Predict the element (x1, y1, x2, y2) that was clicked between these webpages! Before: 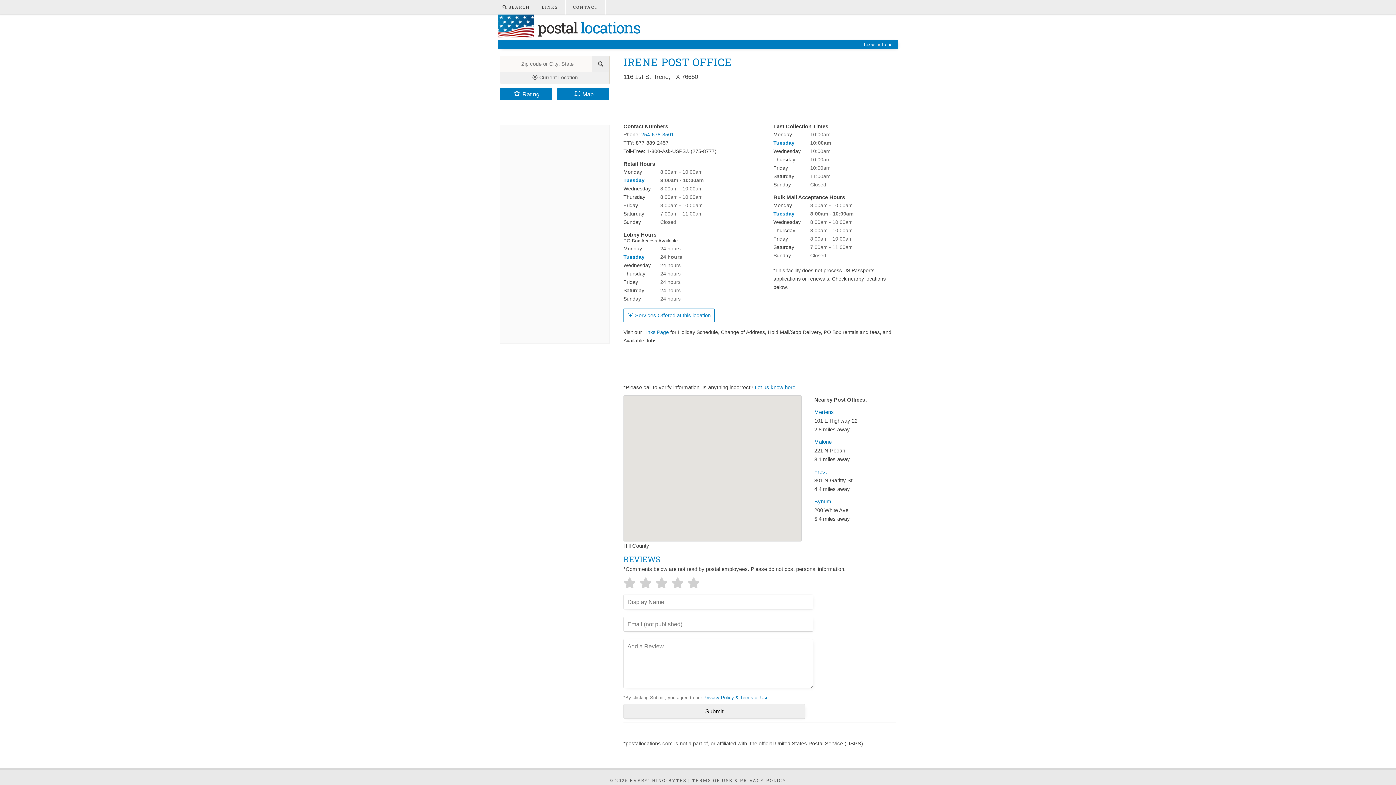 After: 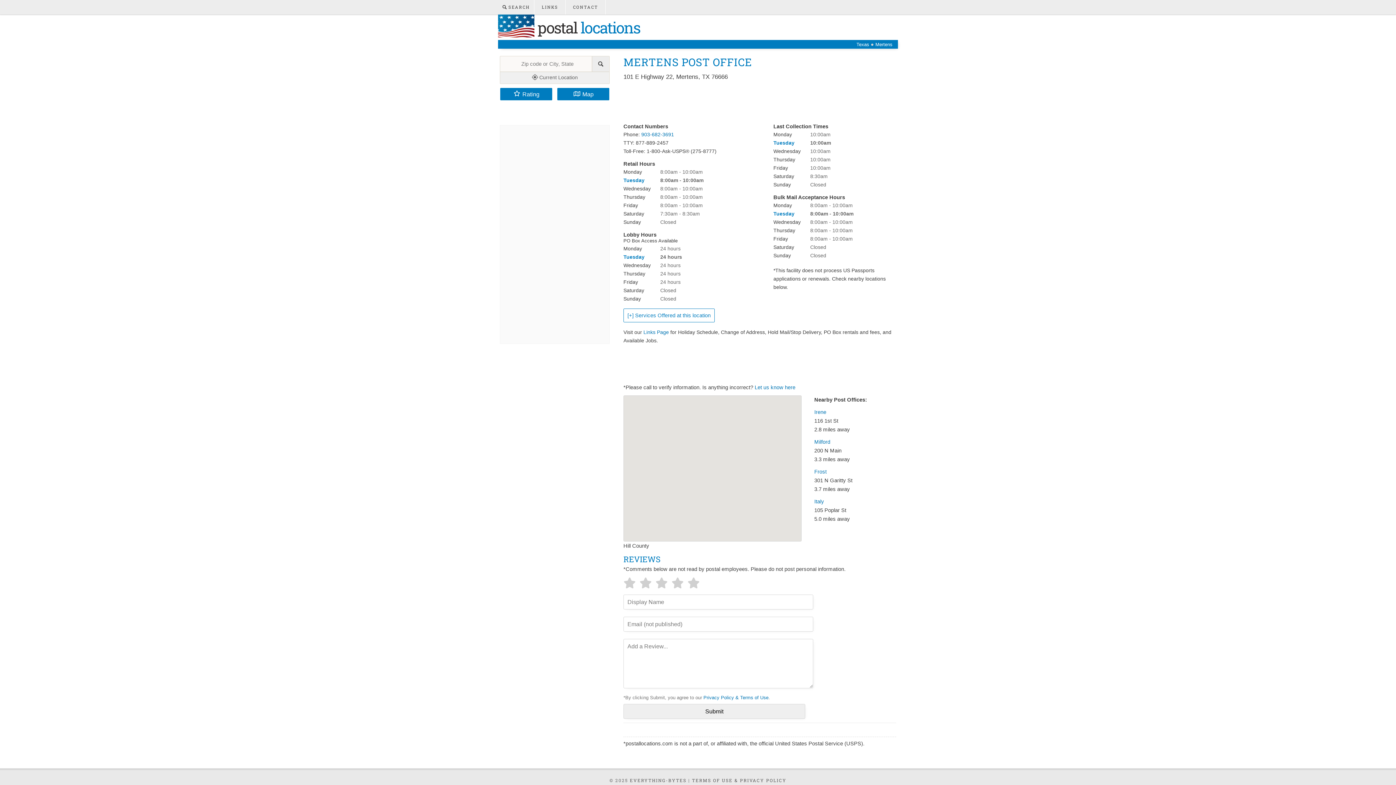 Action: label: Mertens bbox: (814, 409, 834, 415)